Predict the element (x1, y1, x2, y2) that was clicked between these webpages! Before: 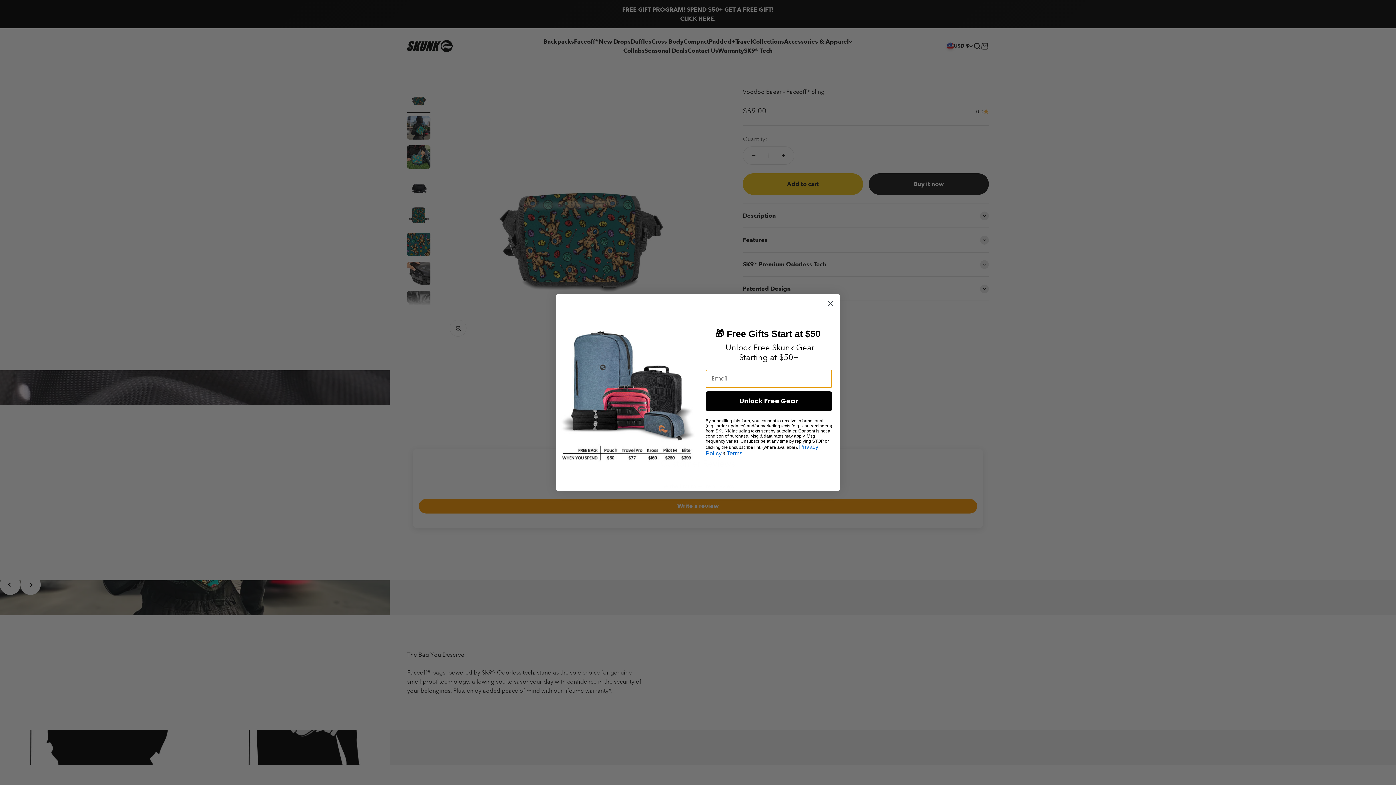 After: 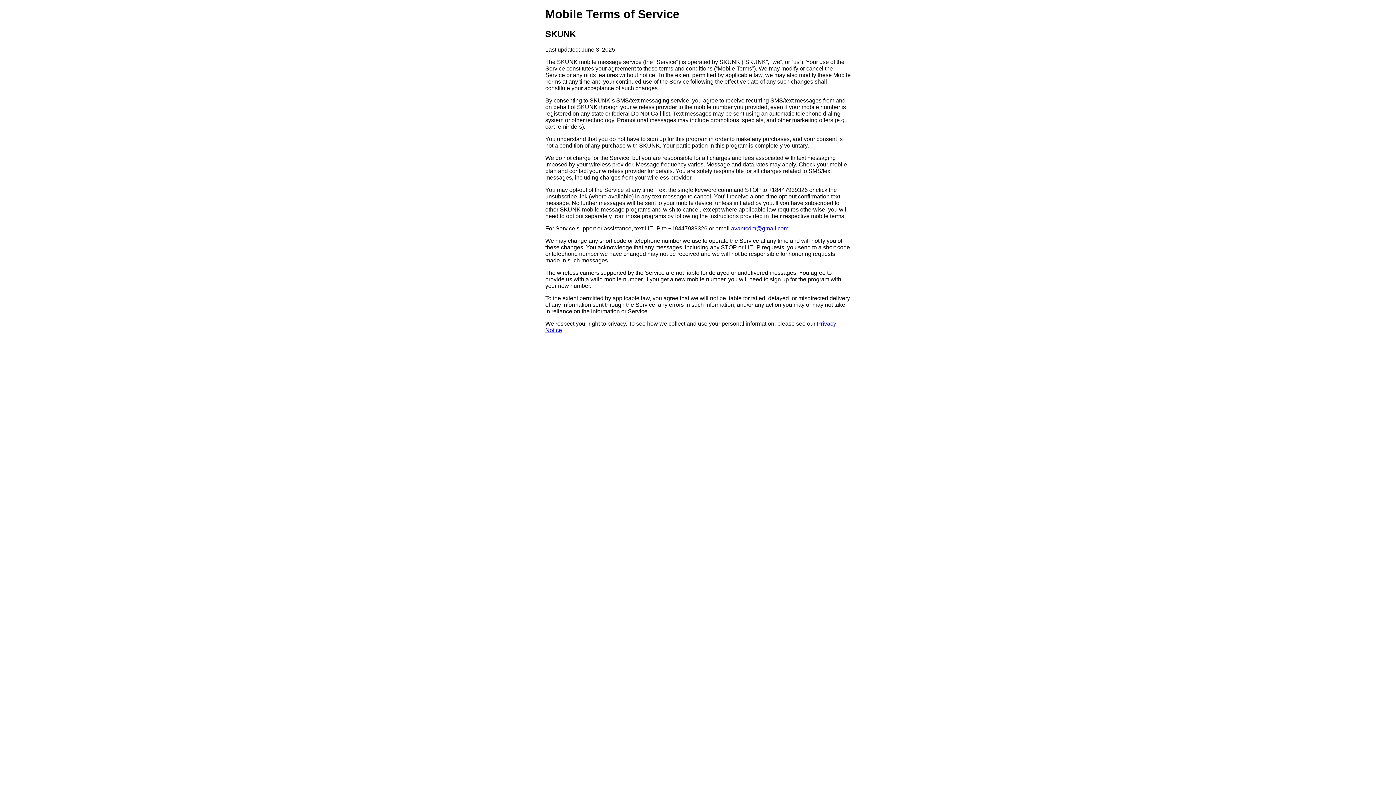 Action: bbox: (726, 450, 742, 456) label: Terms